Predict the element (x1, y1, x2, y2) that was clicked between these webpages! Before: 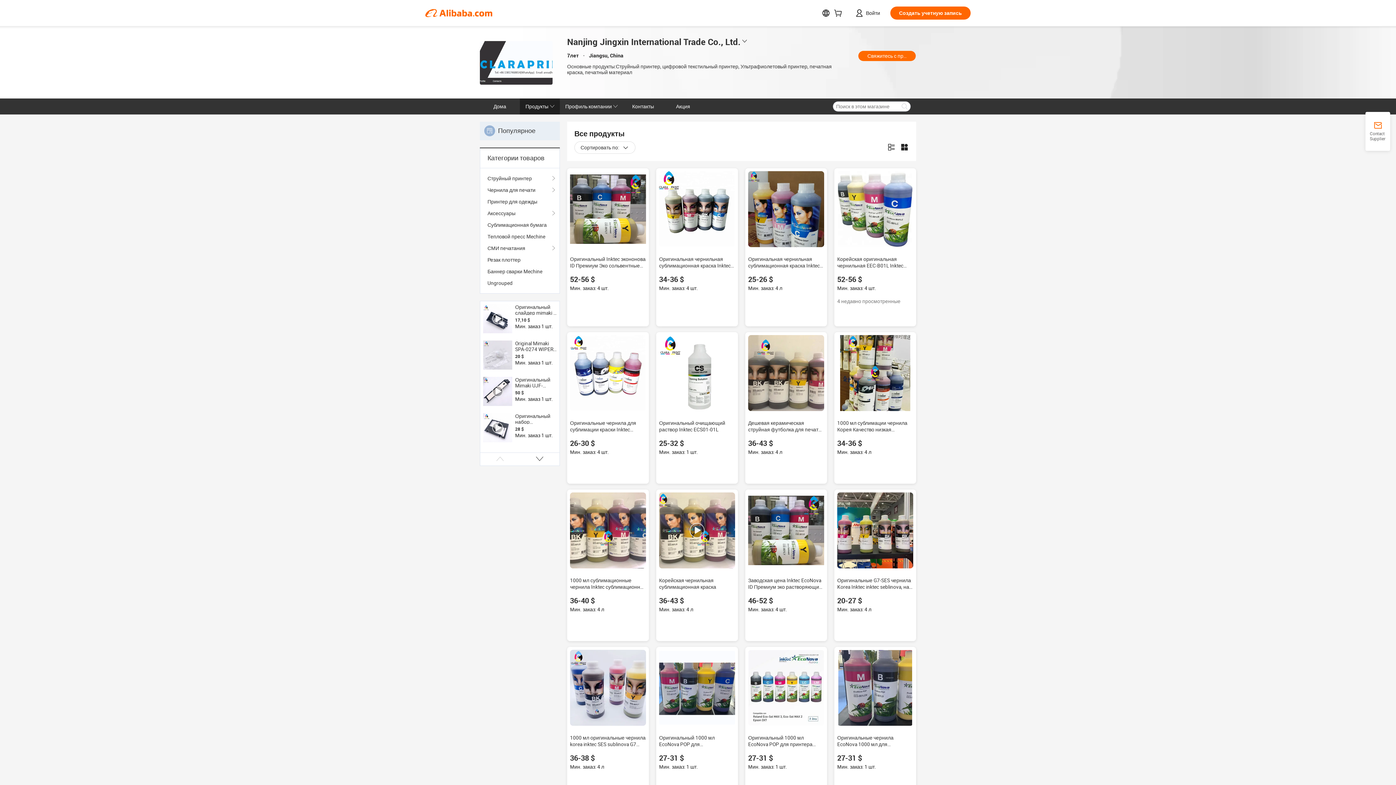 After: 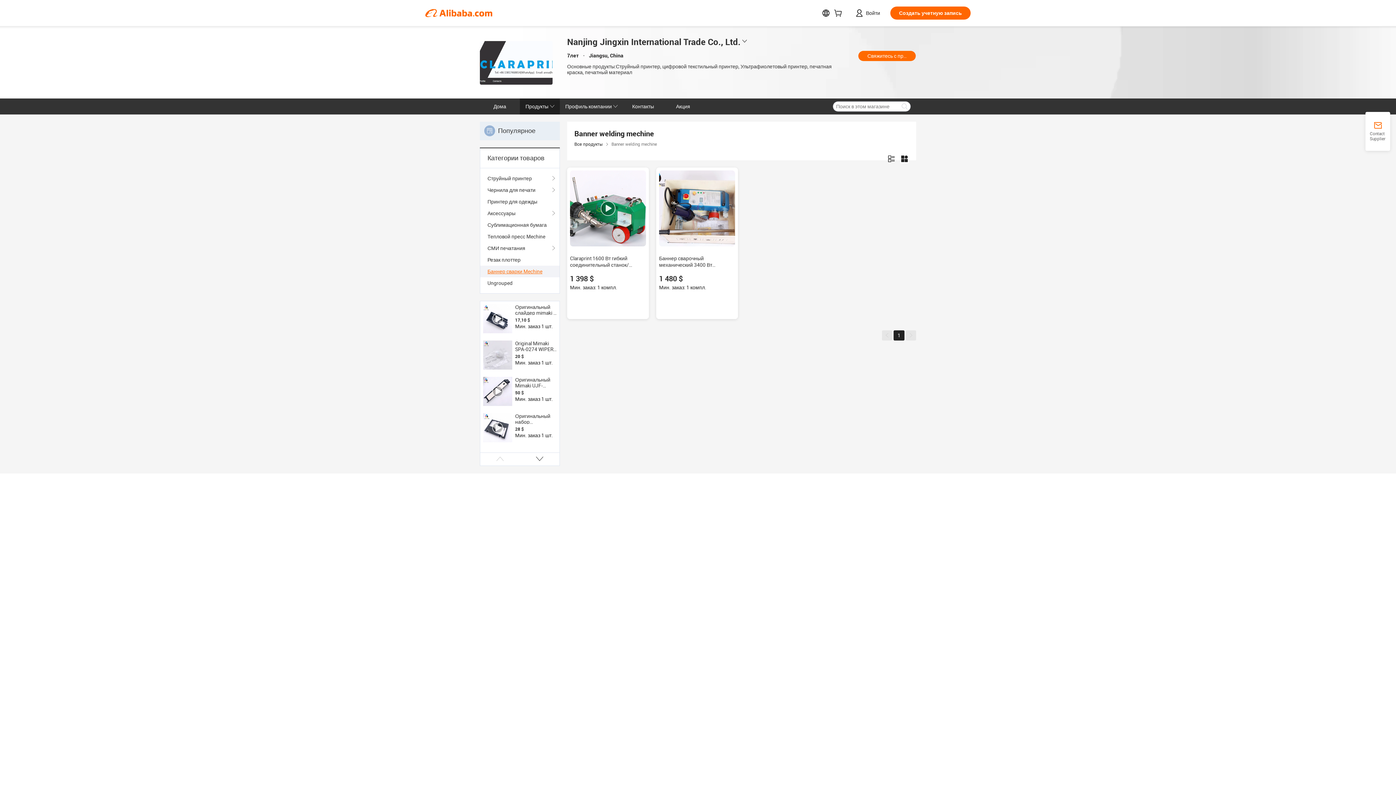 Action: bbox: (487, 265, 552, 277) label: Баннер сварки Mechine